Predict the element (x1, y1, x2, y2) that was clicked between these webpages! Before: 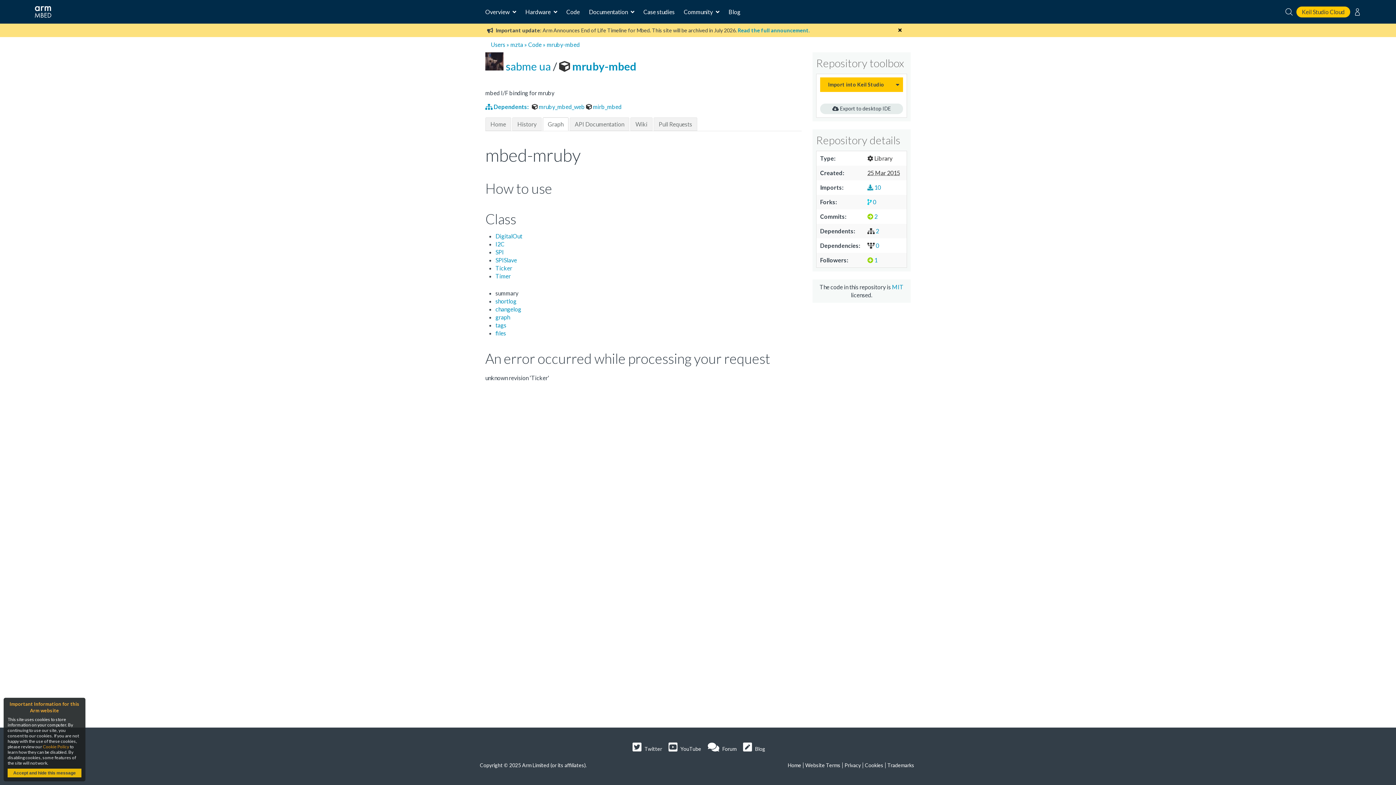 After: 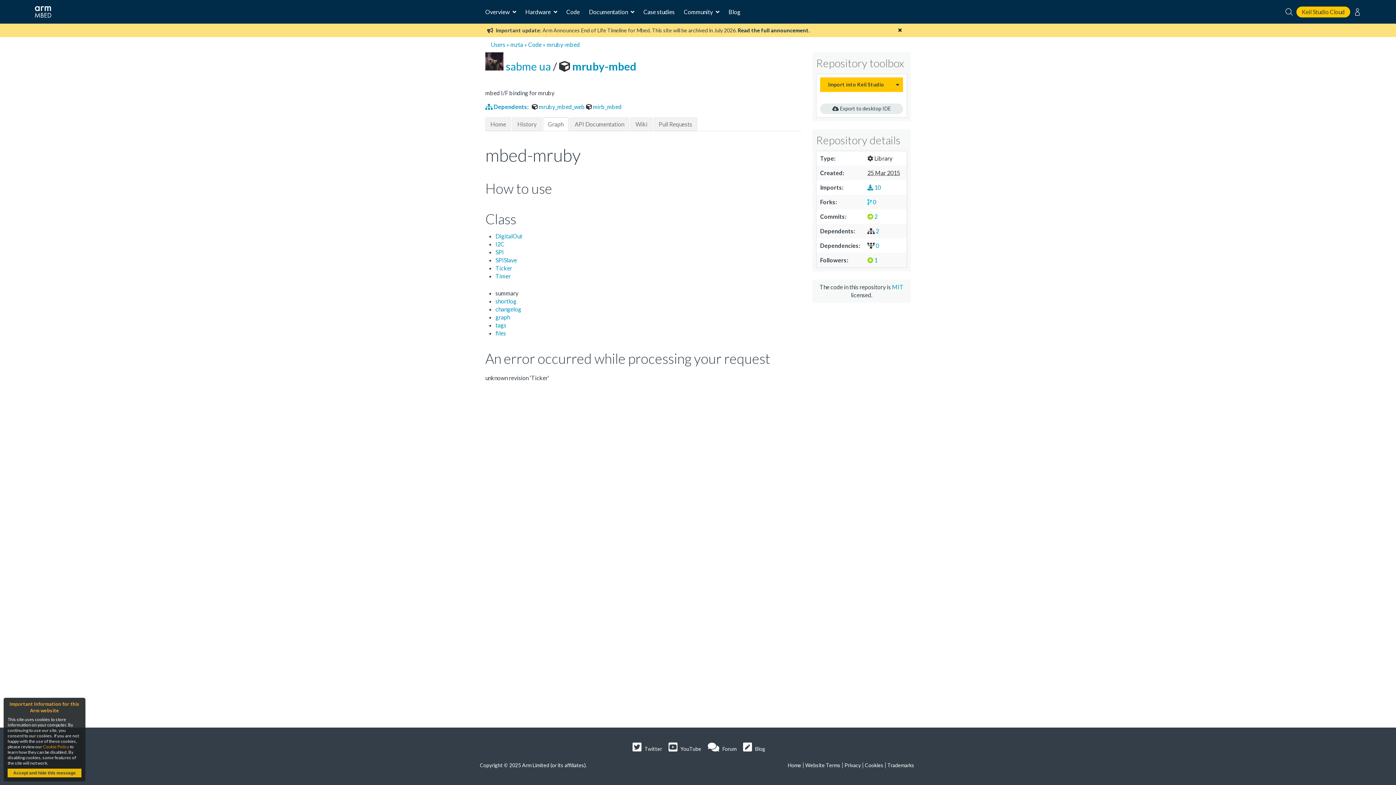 Action: bbox: (737, 27, 809, 33) label: Read the full announcement.